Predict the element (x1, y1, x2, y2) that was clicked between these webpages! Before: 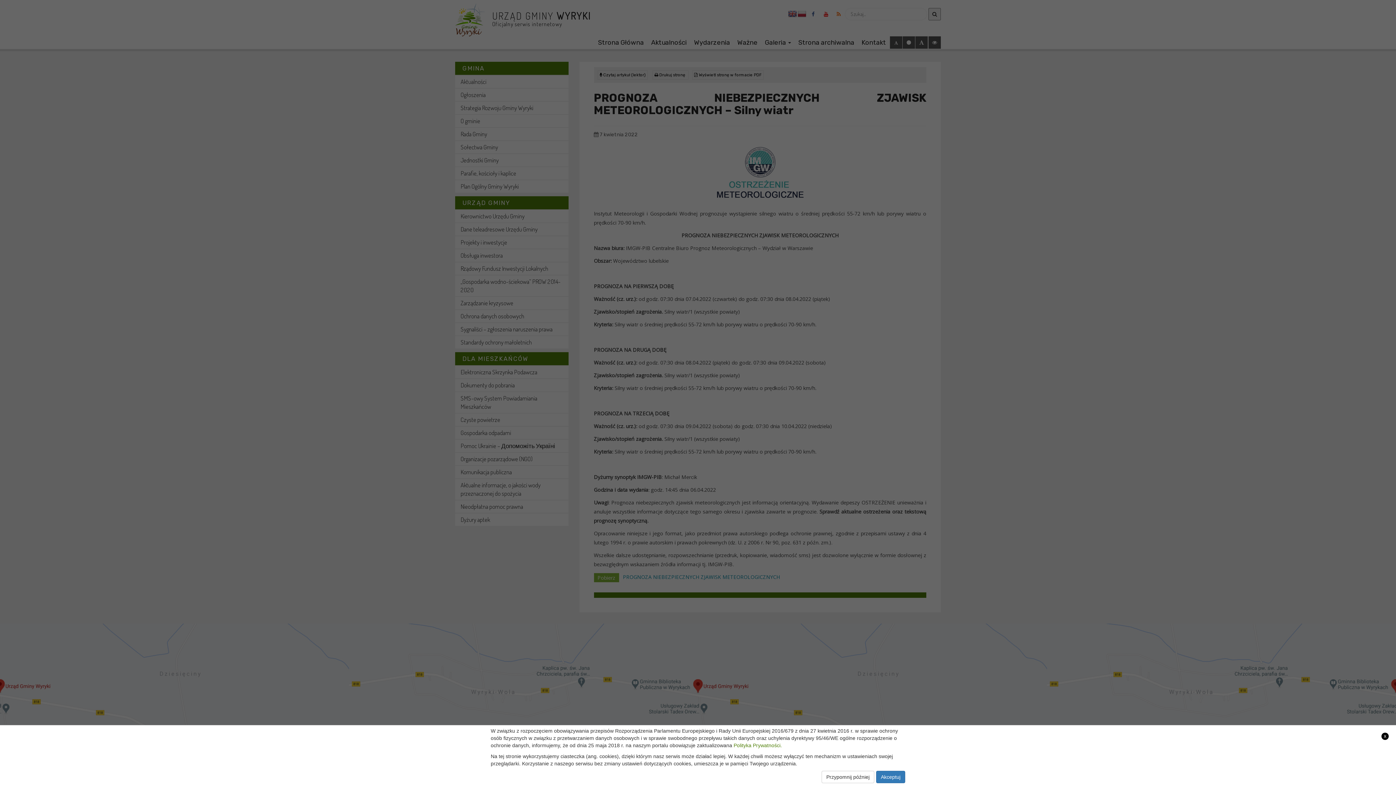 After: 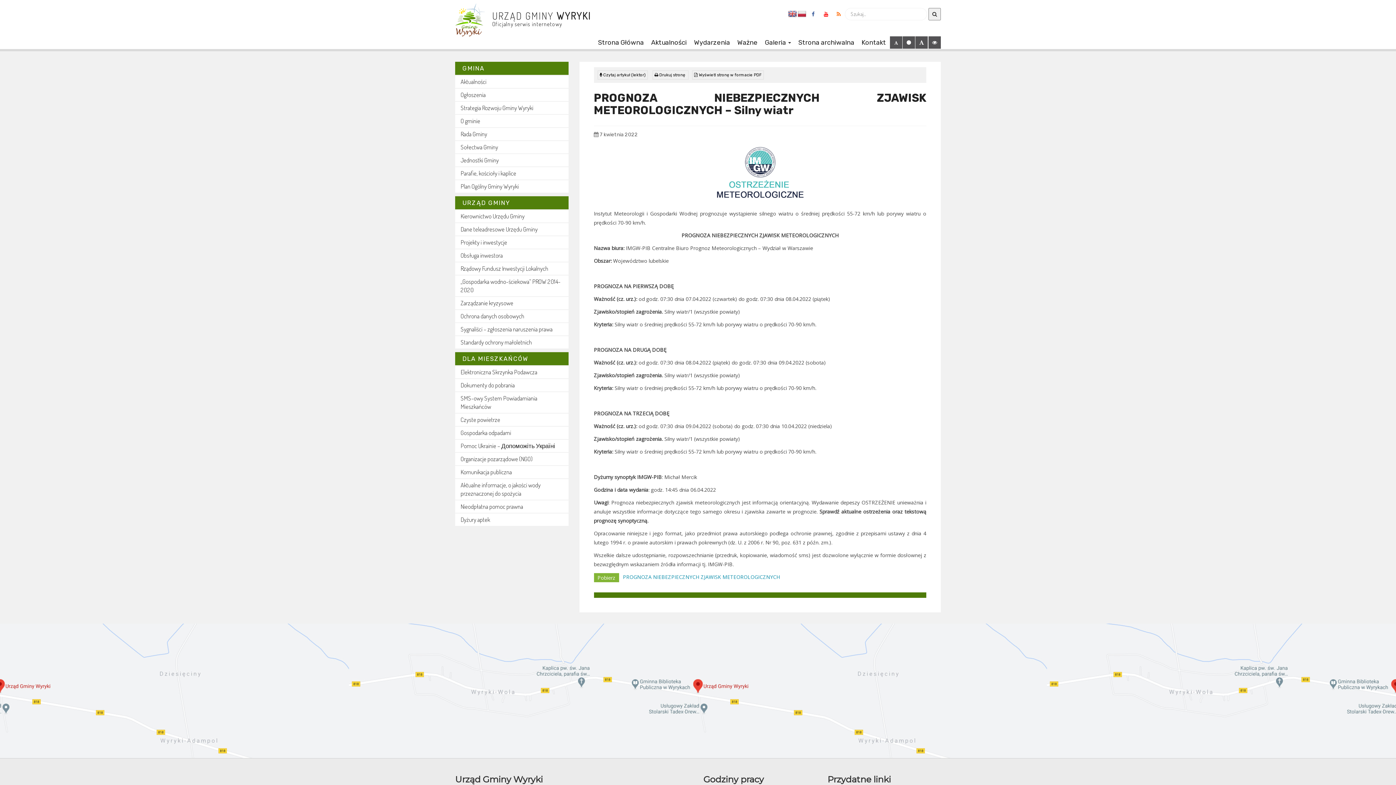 Action: bbox: (876, 771, 905, 783) label: Akceptuj